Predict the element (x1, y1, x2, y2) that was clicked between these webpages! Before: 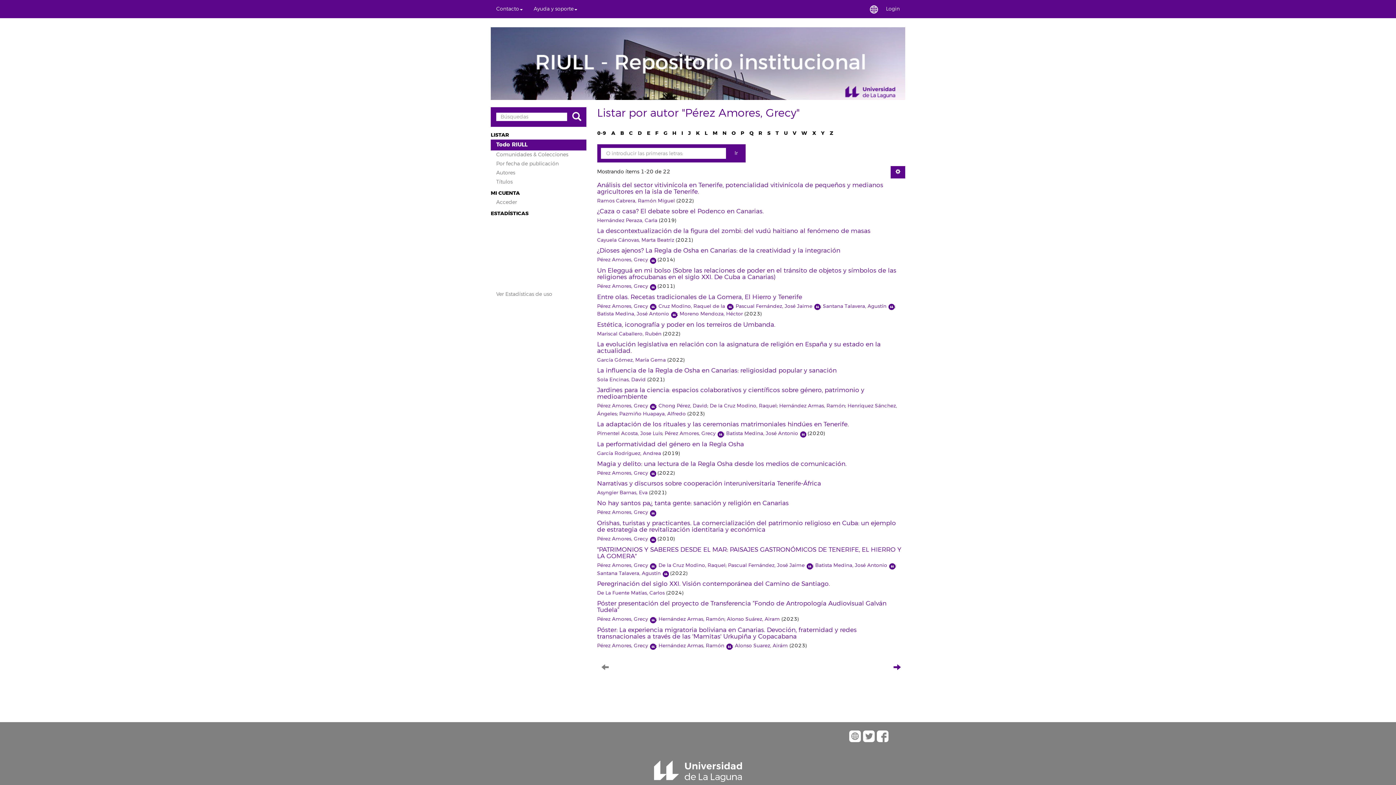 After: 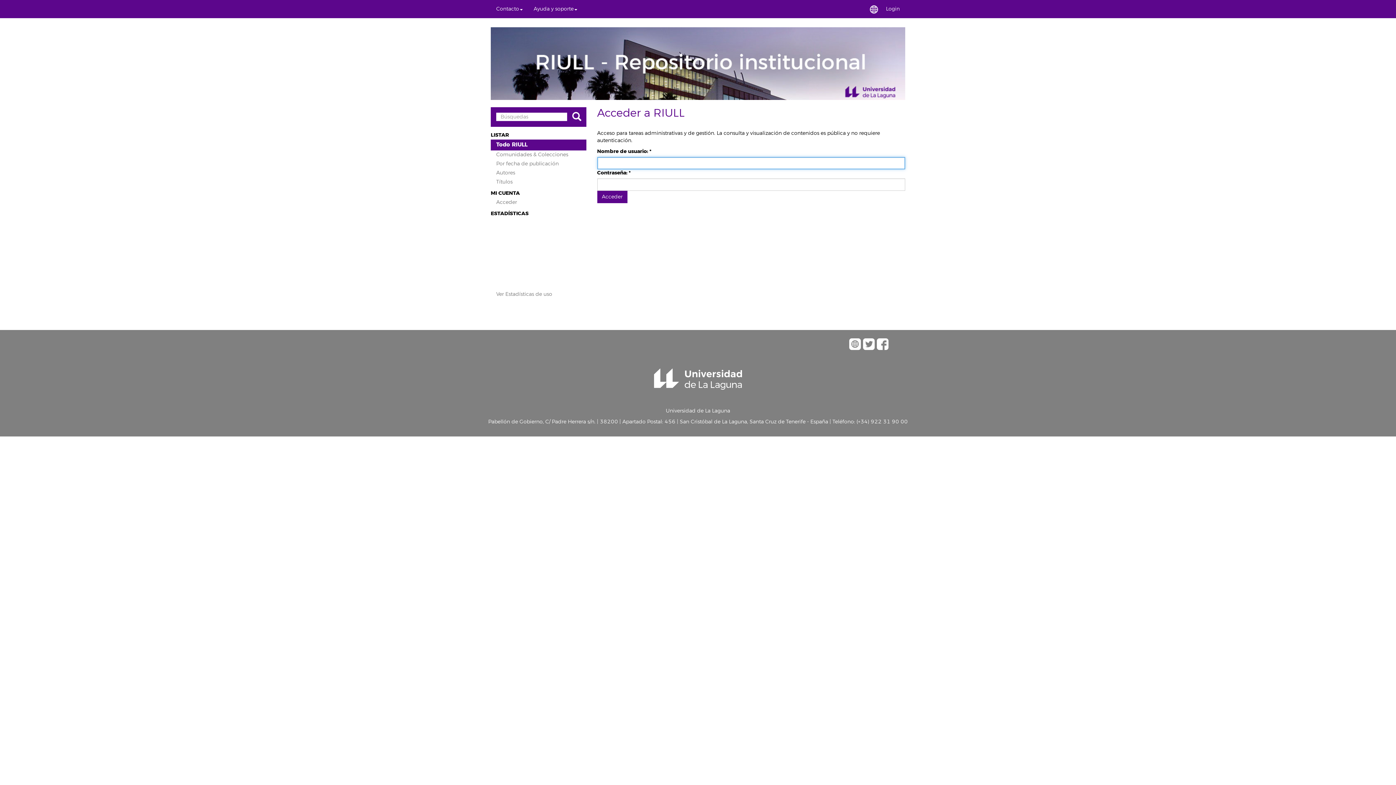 Action: bbox: (880, 0, 905, 18) label: Login